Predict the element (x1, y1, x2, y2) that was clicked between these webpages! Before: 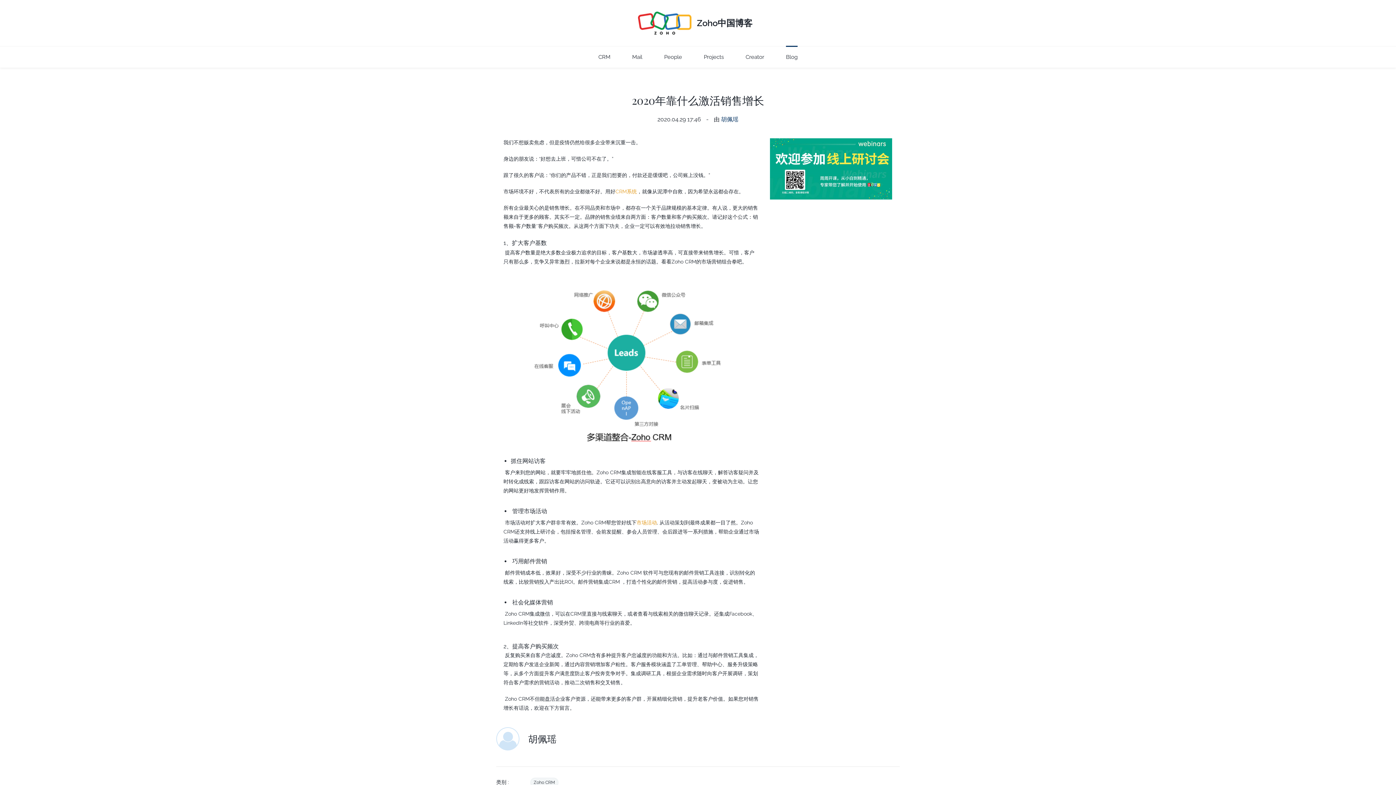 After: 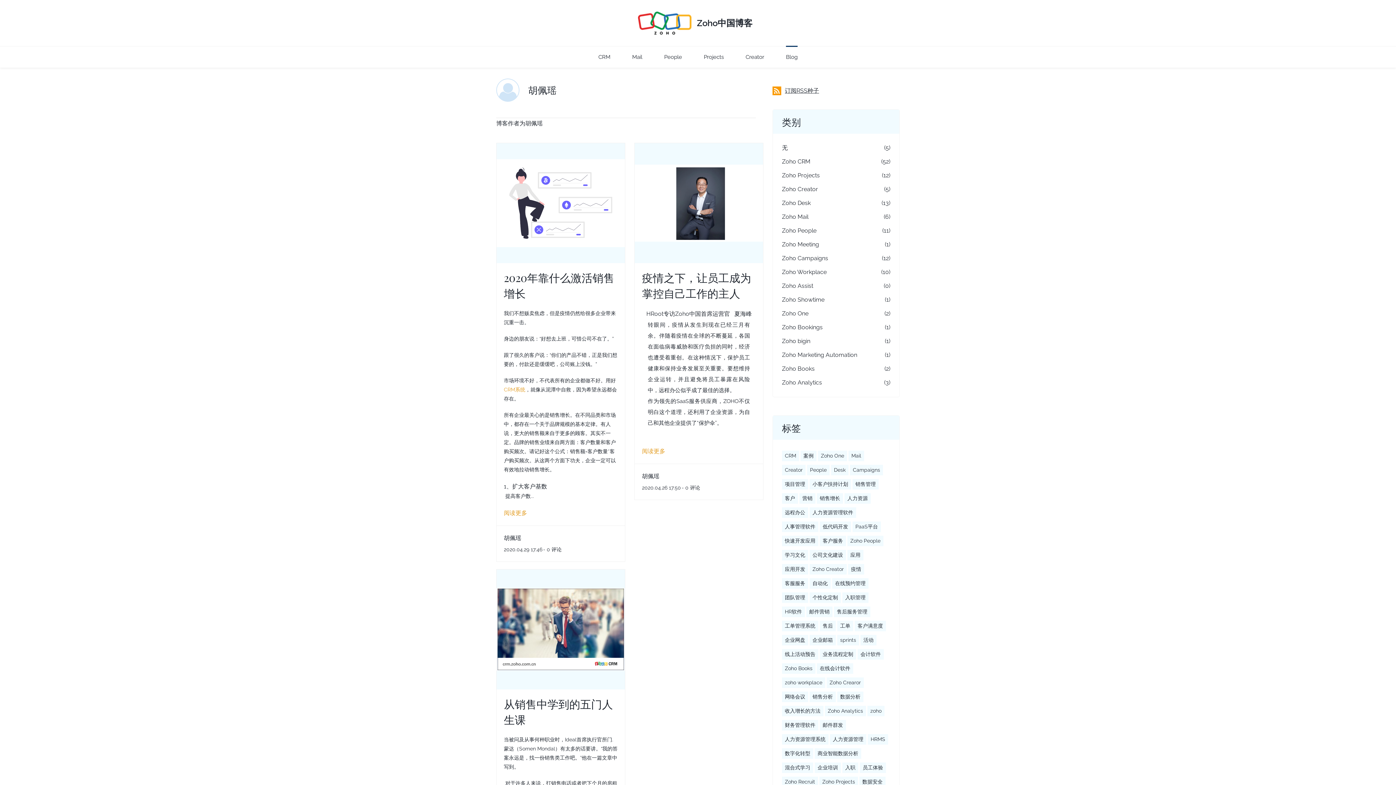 Action: bbox: (721, 116, 738, 122) label: 胡佩瑶